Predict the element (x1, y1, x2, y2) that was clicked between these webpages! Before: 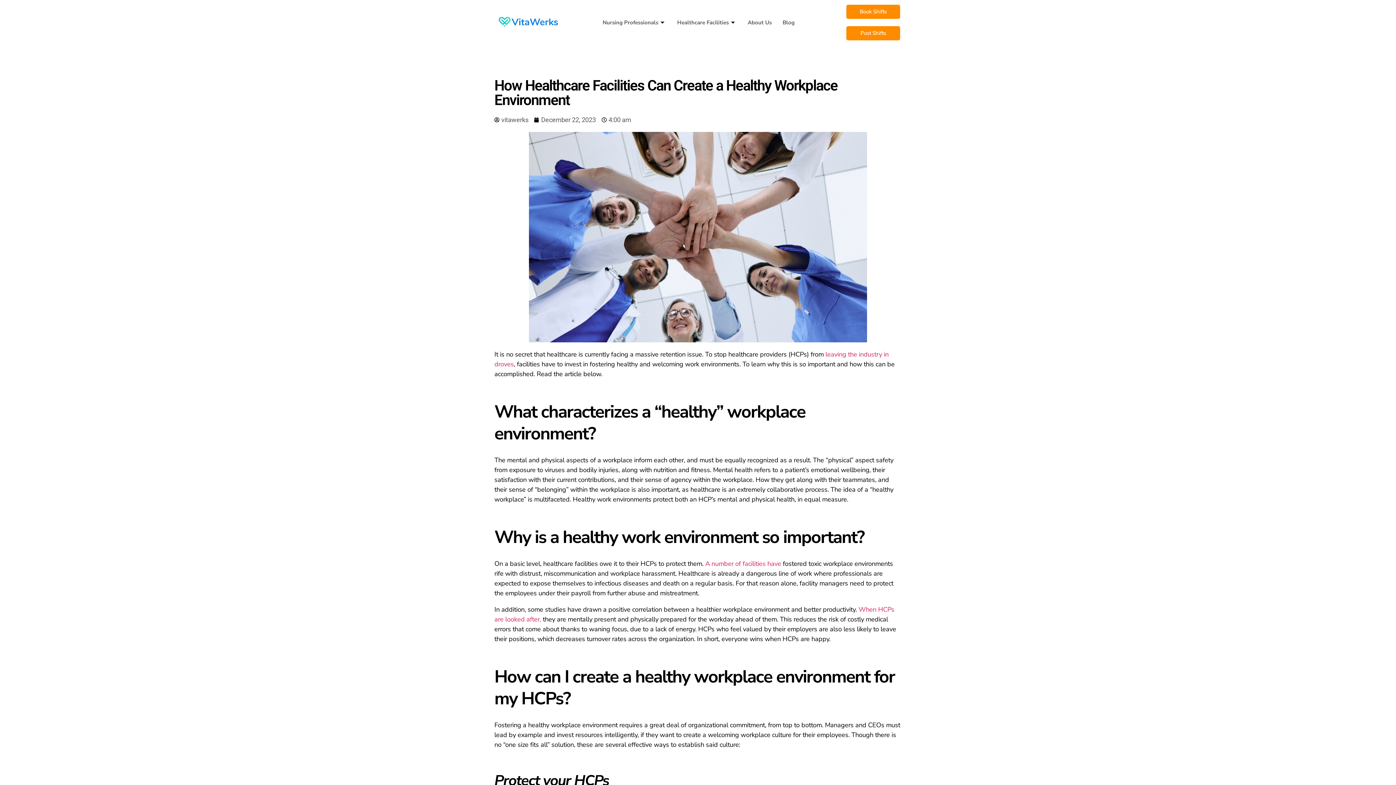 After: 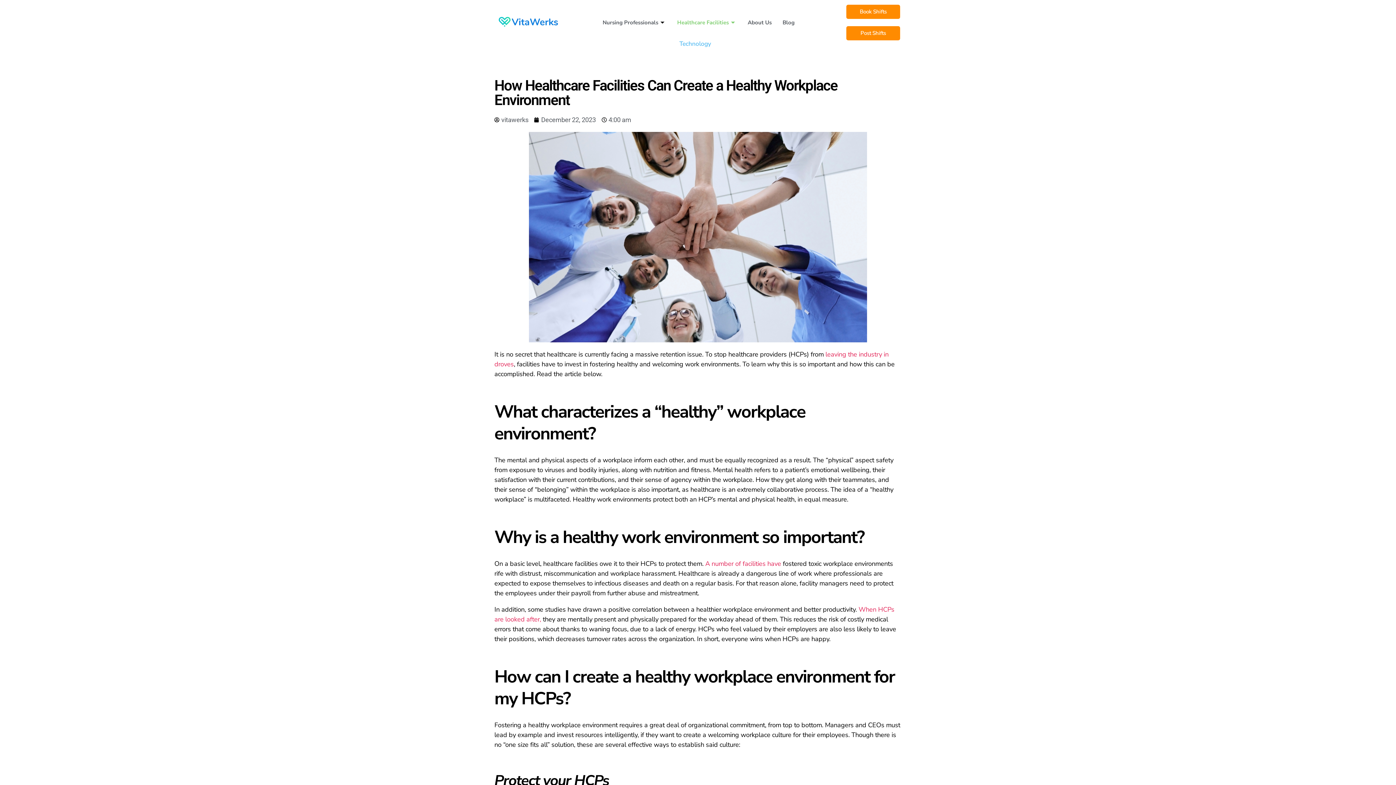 Action: bbox: (671, 8, 742, 37) label: Healthcare Facilities